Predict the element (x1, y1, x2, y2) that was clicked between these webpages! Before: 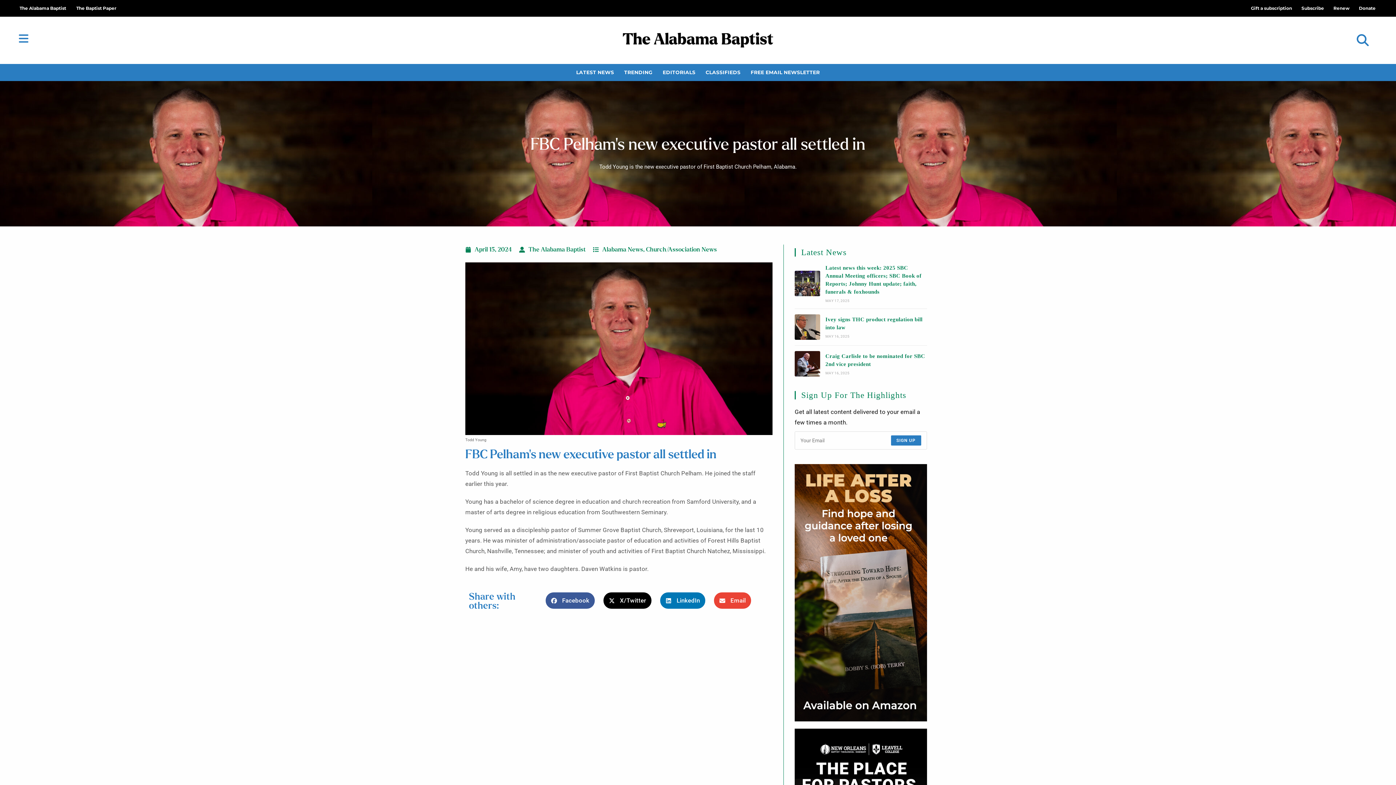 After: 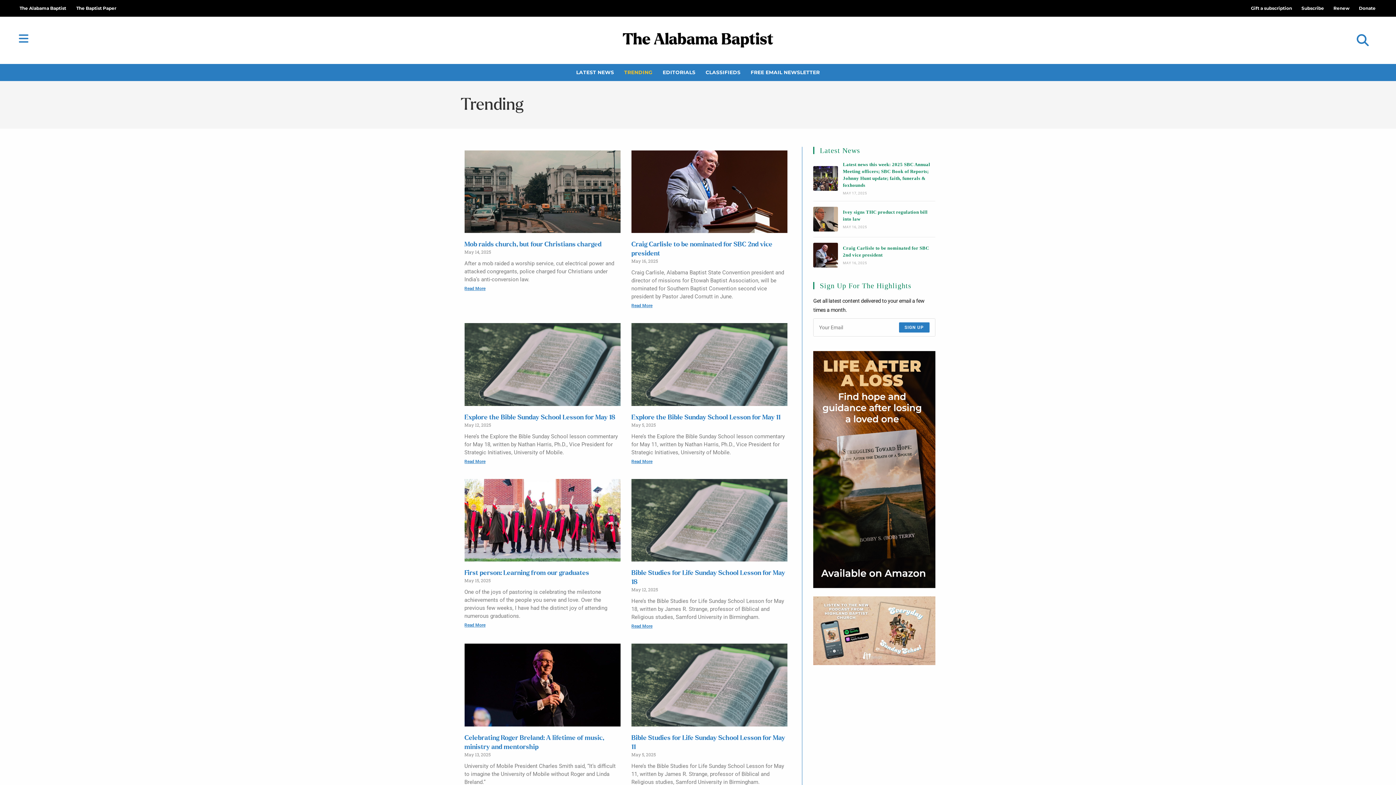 Action: label: TRENDING bbox: (619, 63, 657, 80)